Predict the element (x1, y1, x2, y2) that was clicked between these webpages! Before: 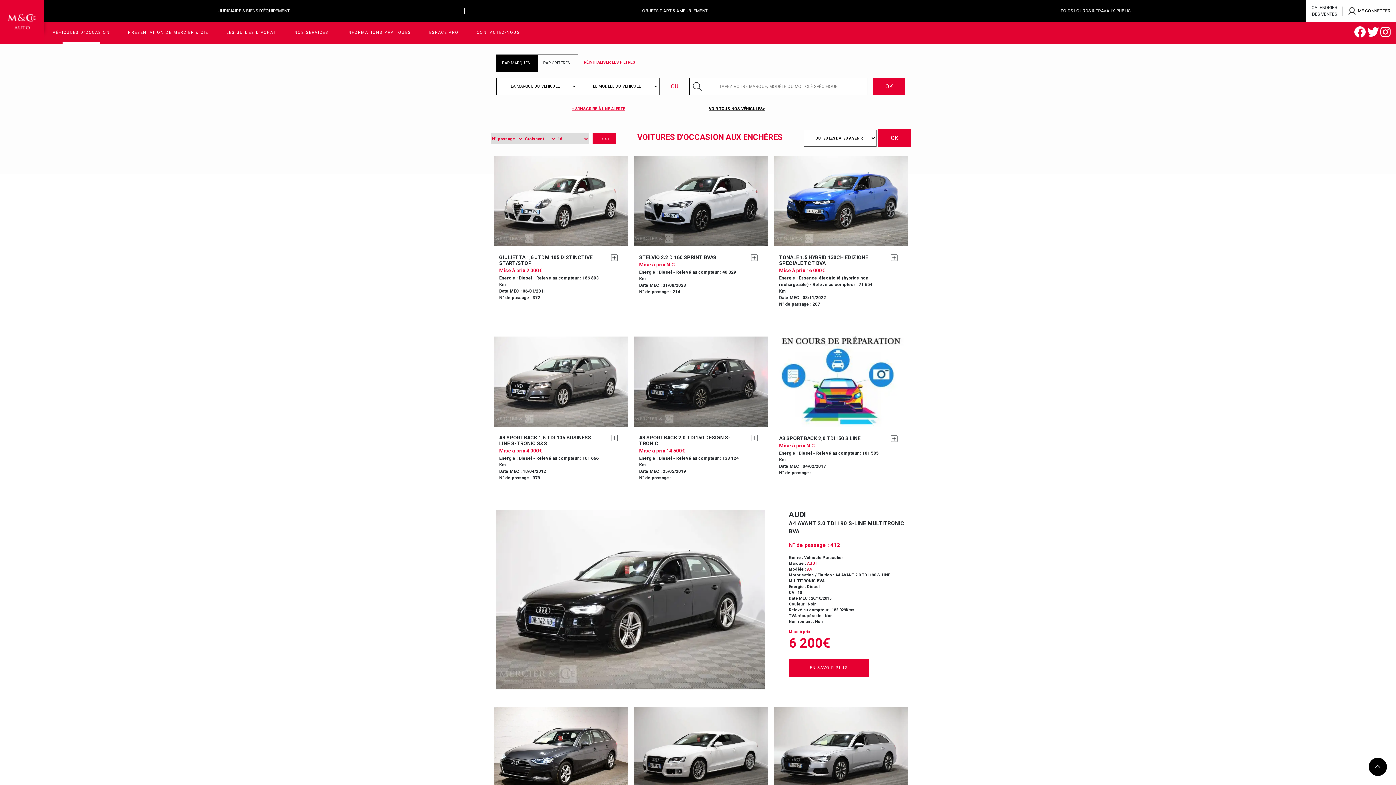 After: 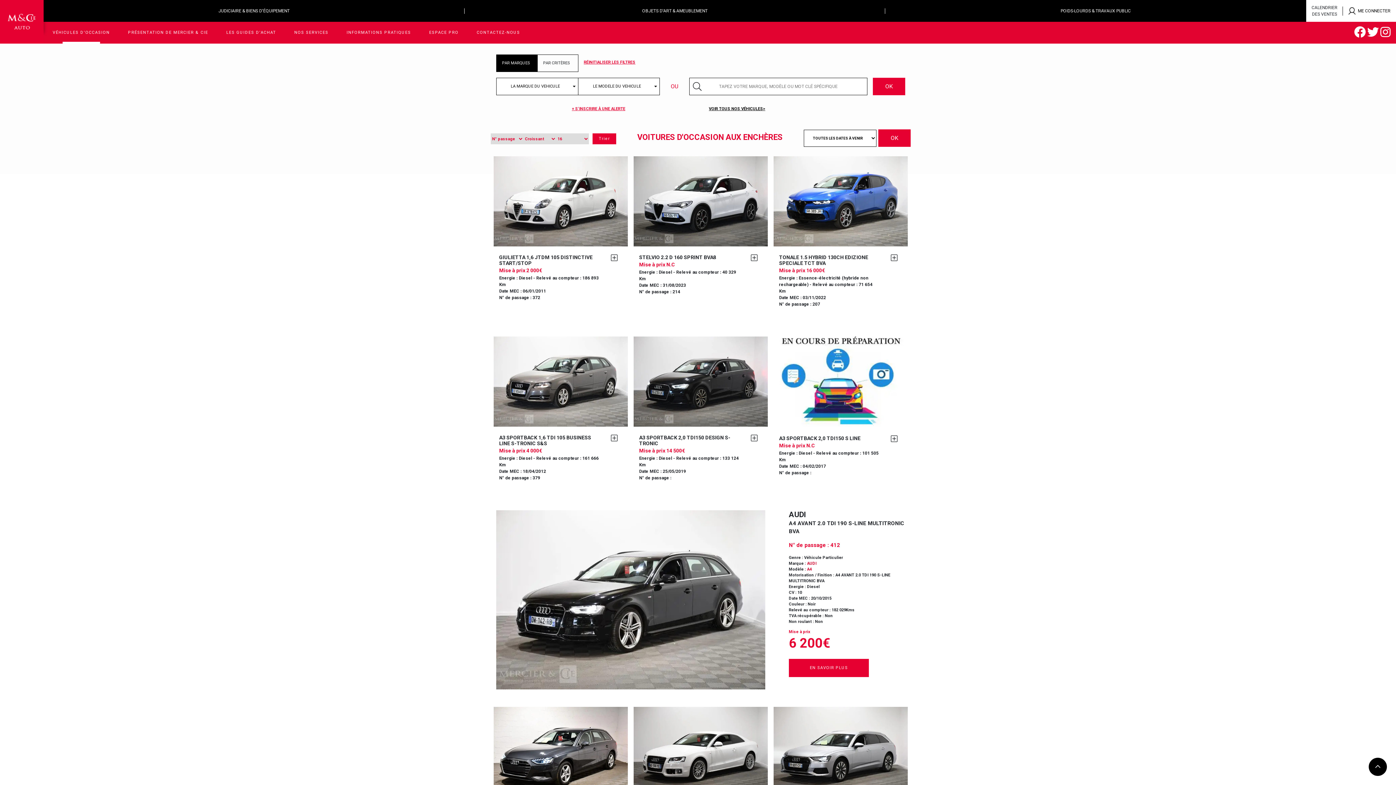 Action: label: VÉHICULES D’OCCASION bbox: (43, 21, 118, 43)